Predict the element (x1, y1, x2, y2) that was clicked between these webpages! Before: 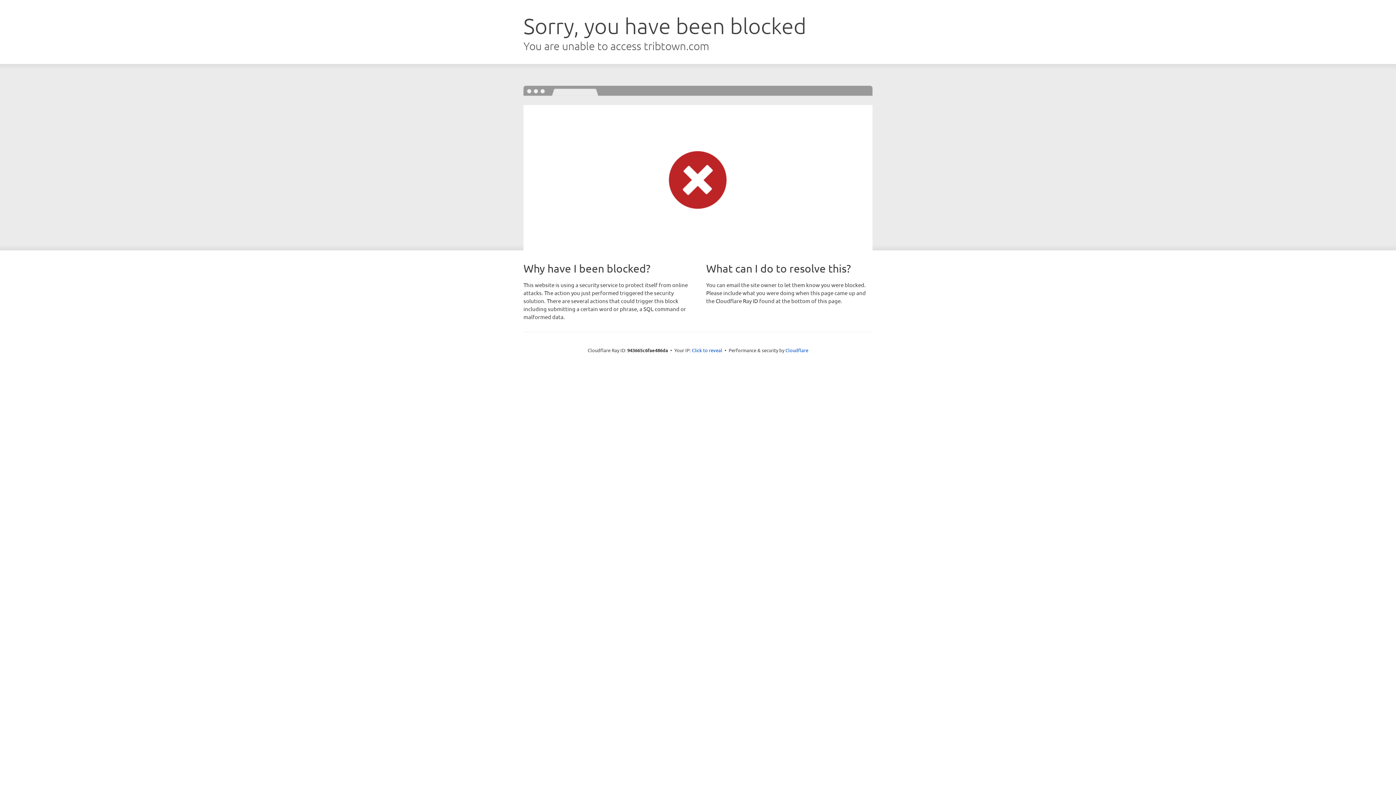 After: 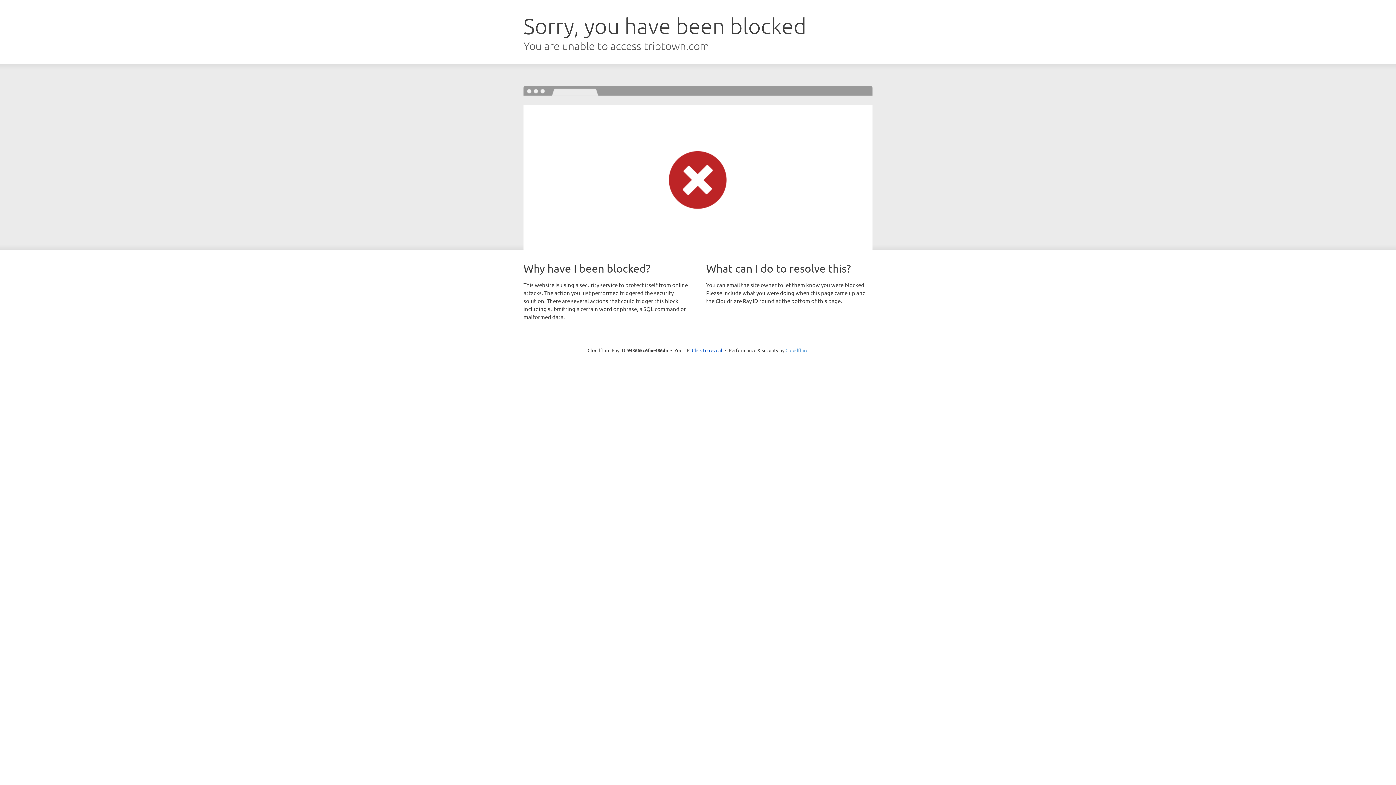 Action: bbox: (785, 347, 808, 353) label: Cloudflare